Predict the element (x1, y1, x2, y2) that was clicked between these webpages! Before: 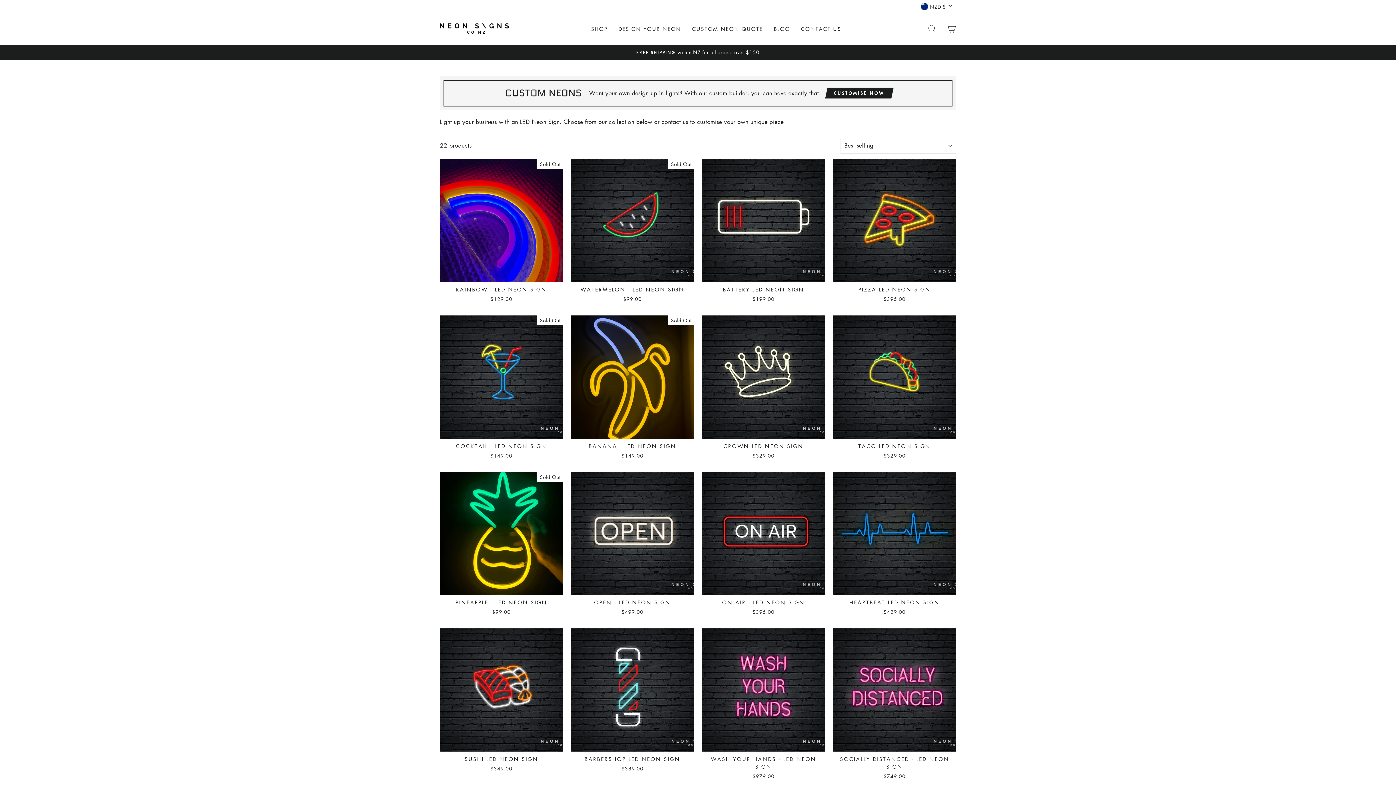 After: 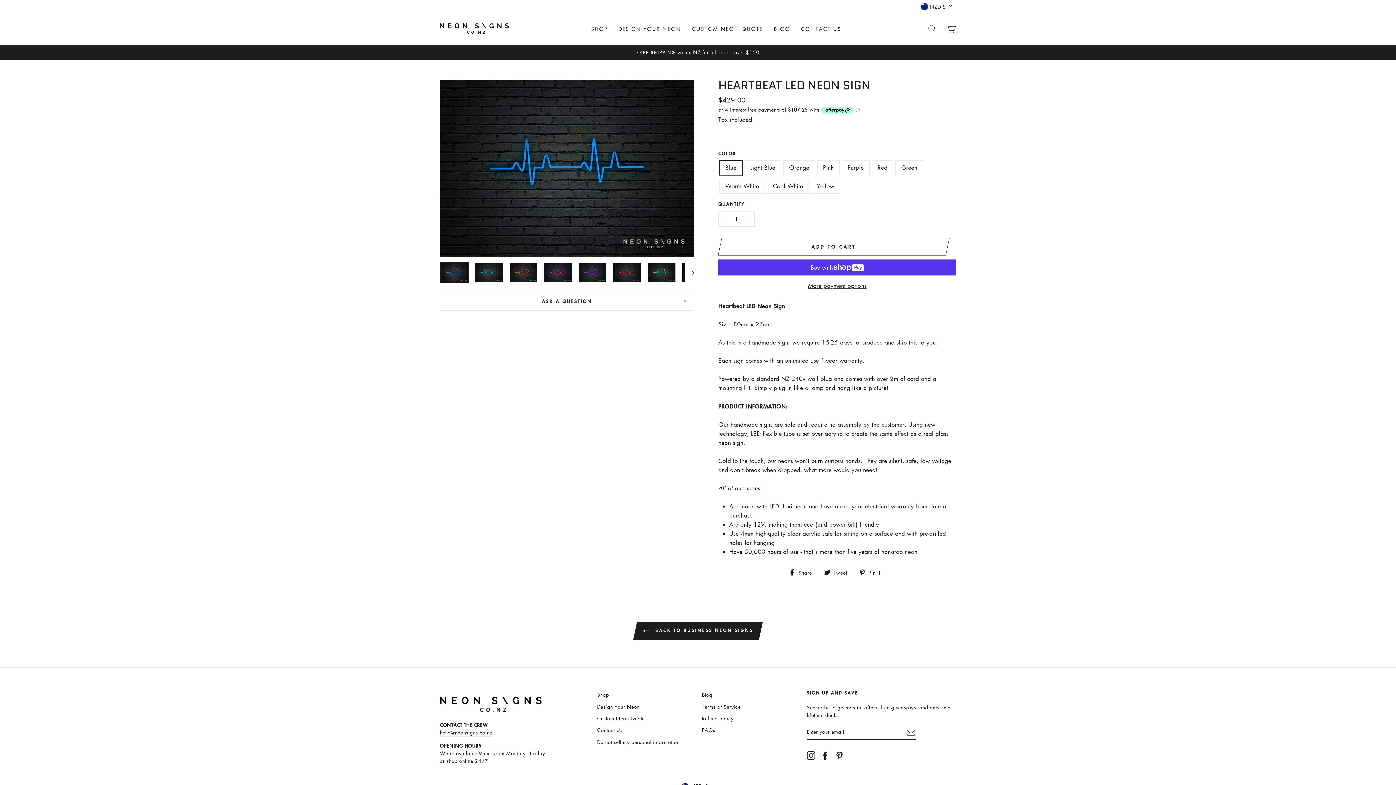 Action: label: HEARTBEAT LED NEON SIGN
$429.00 bbox: (833, 472, 956, 617)